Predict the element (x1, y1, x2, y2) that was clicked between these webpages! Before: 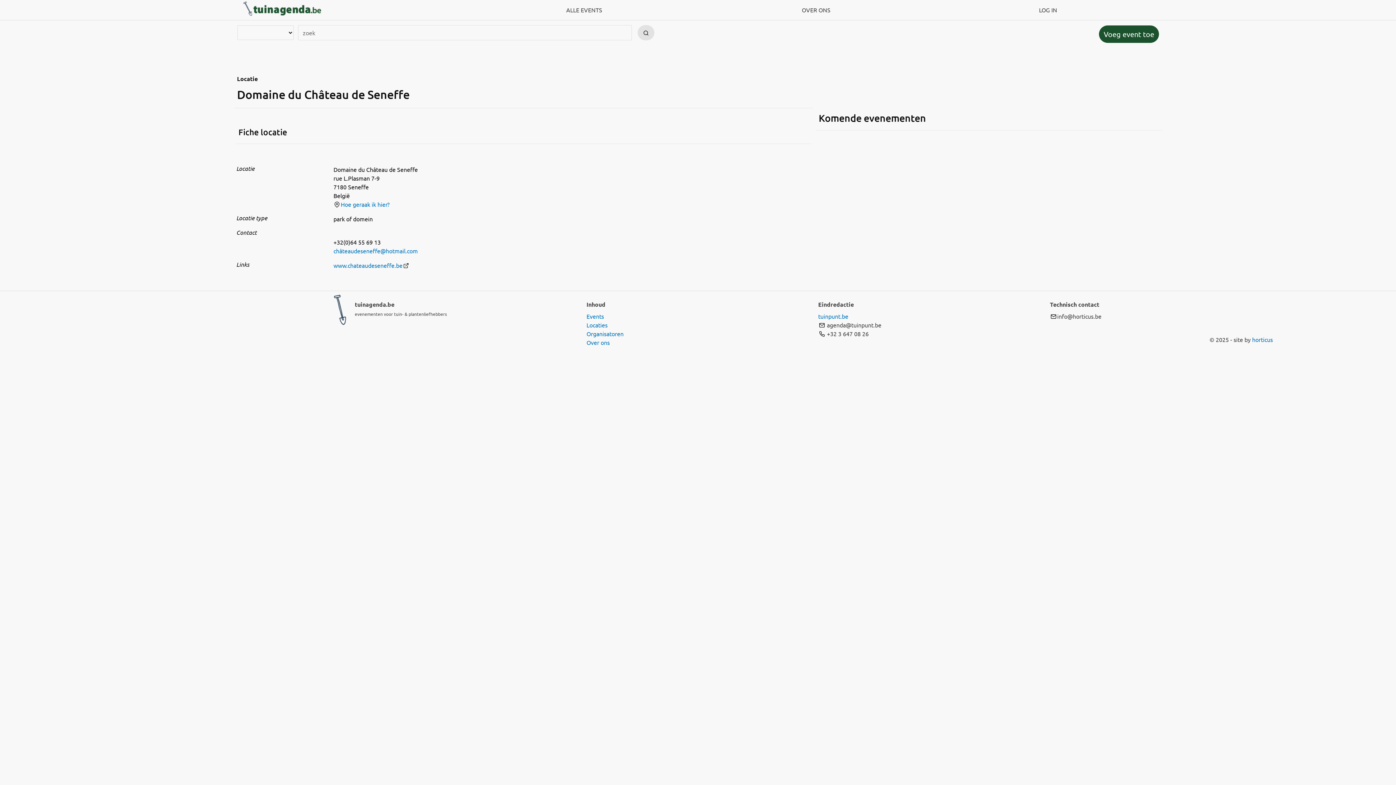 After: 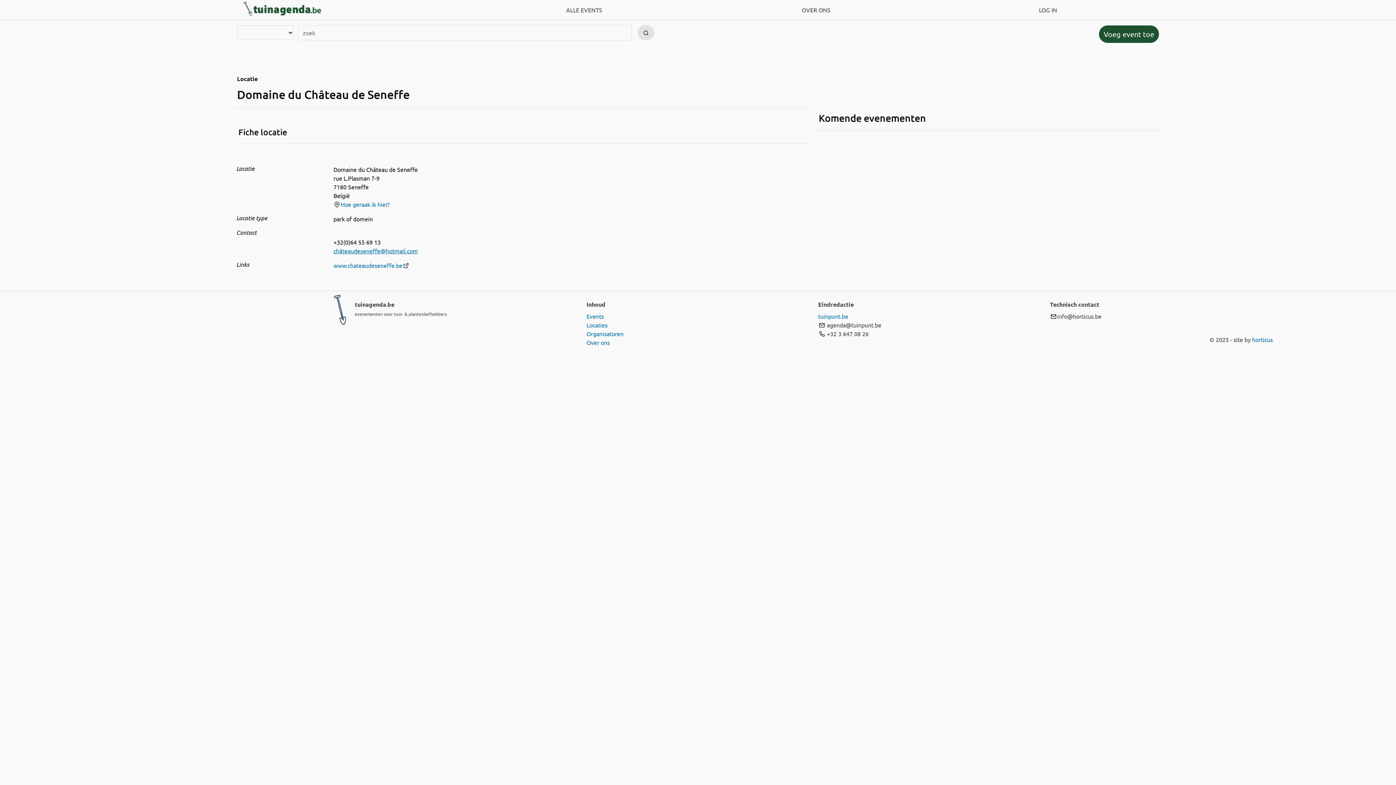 Action: label: châteaudeseneffe@hotmail.com bbox: (333, 247, 417, 254)